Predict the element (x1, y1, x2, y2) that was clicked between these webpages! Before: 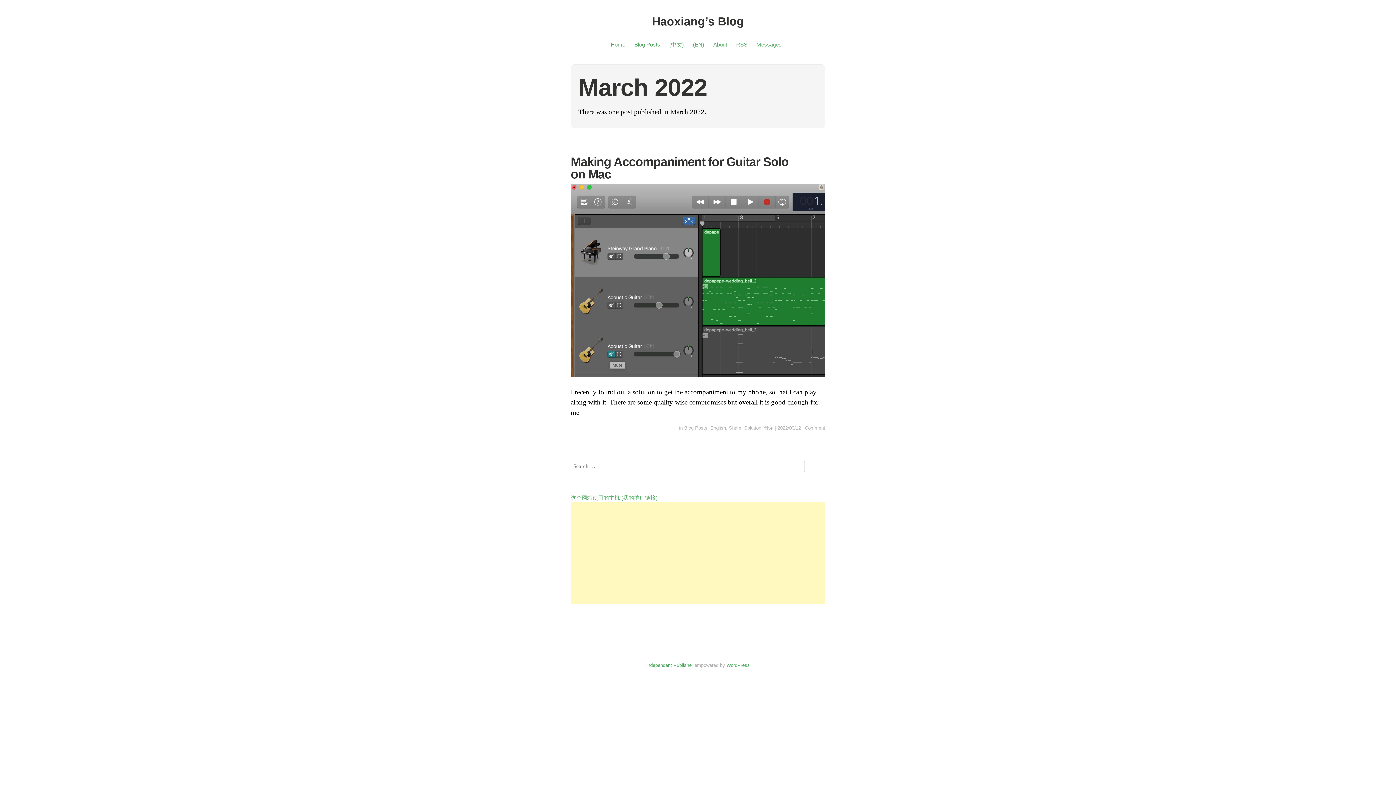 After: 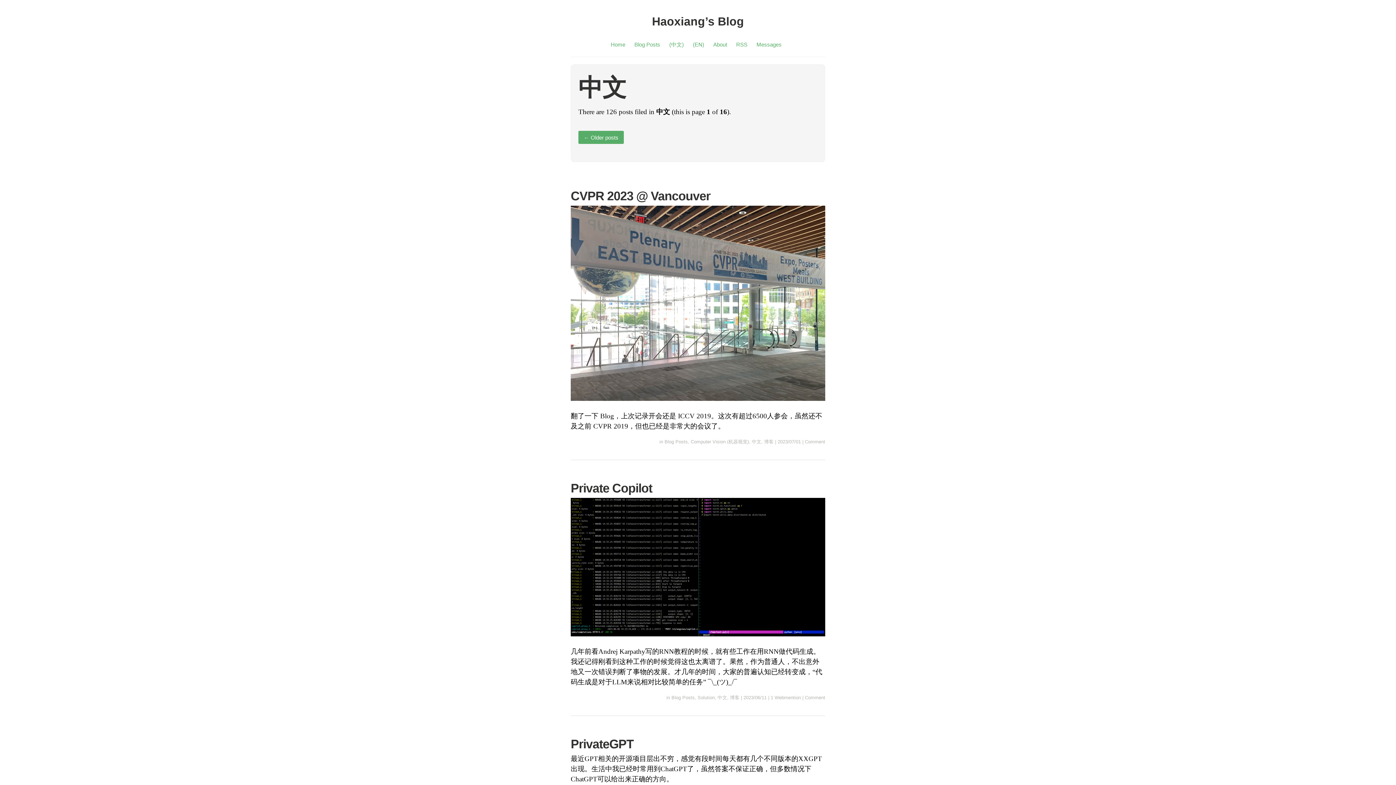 Action: label: (中文) bbox: (669, 41, 684, 47)